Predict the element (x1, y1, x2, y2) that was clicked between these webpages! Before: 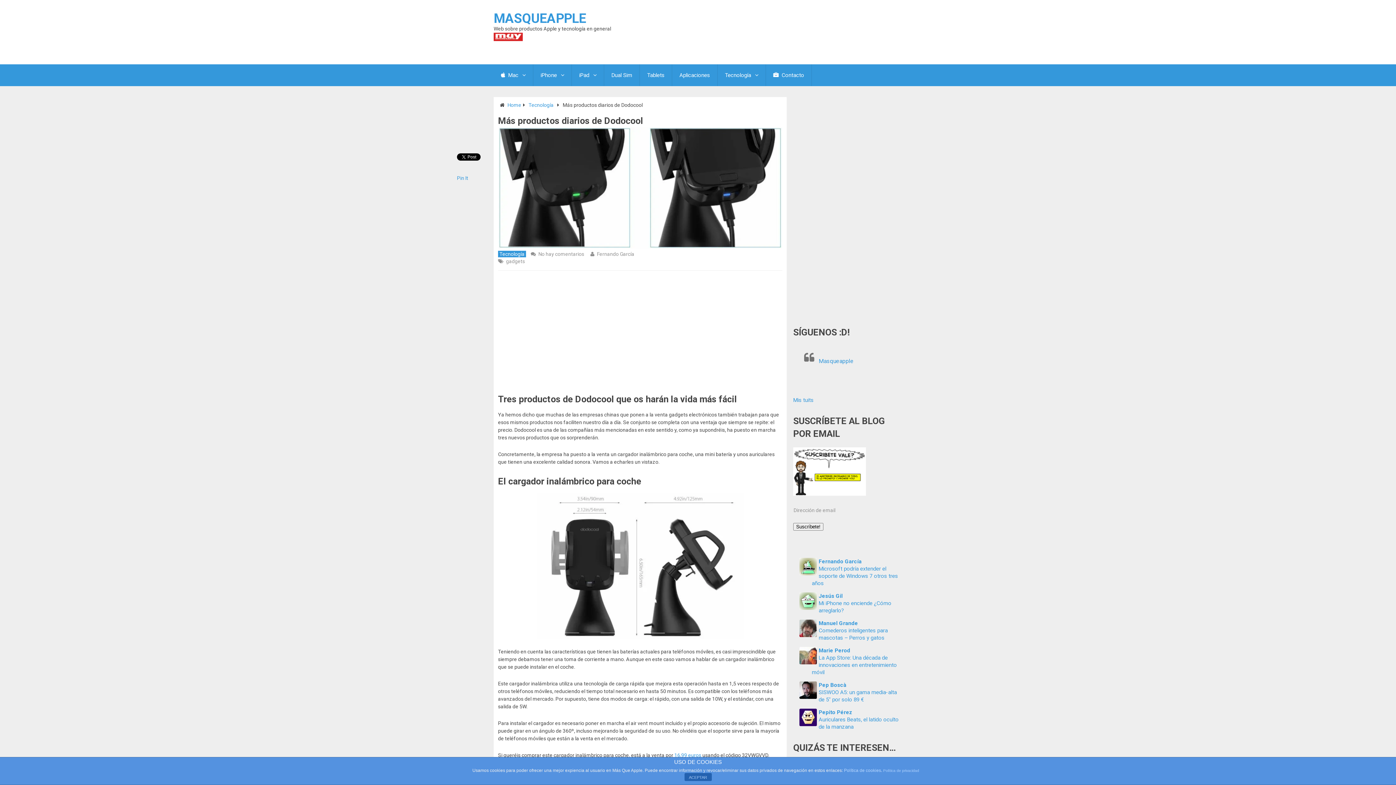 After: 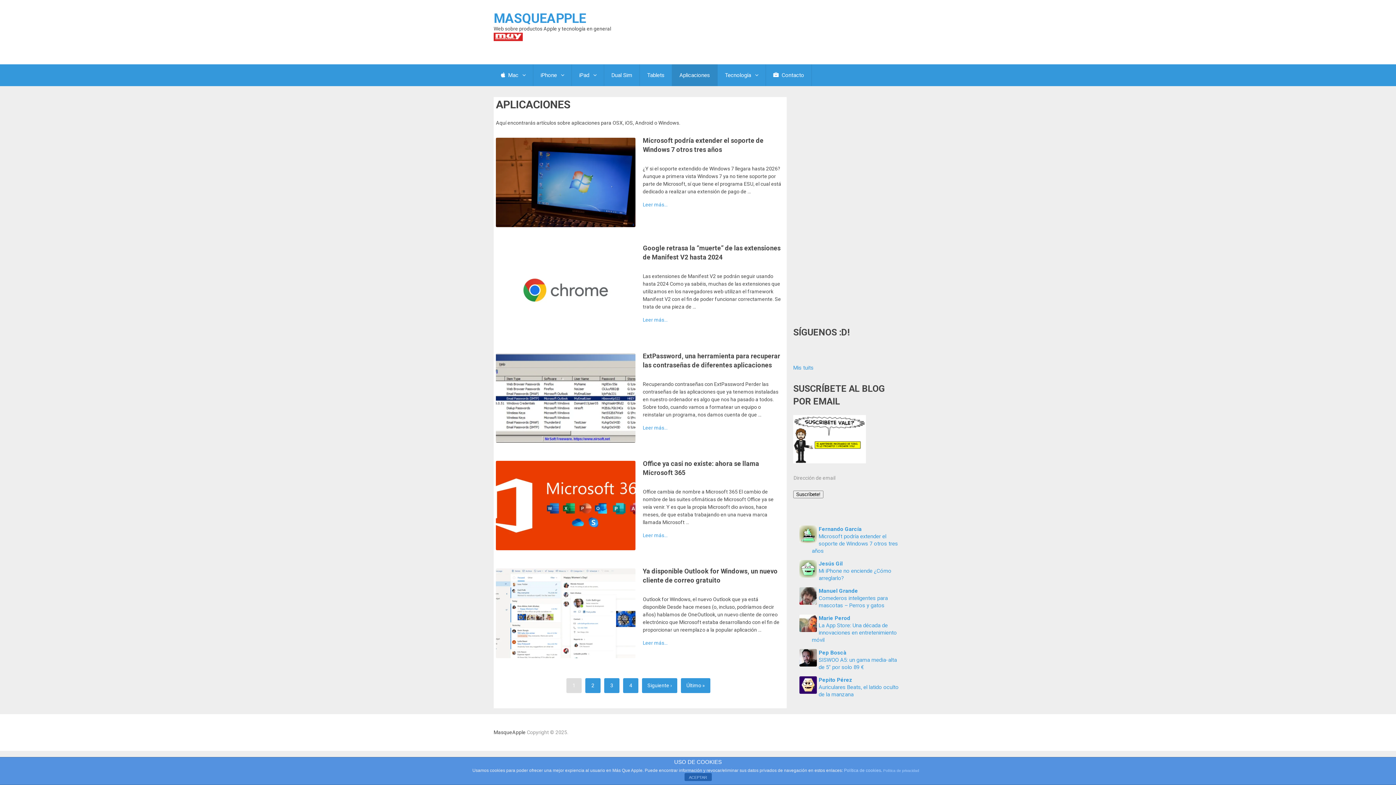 Action: label: Aplicaciones bbox: (672, 64, 717, 86)